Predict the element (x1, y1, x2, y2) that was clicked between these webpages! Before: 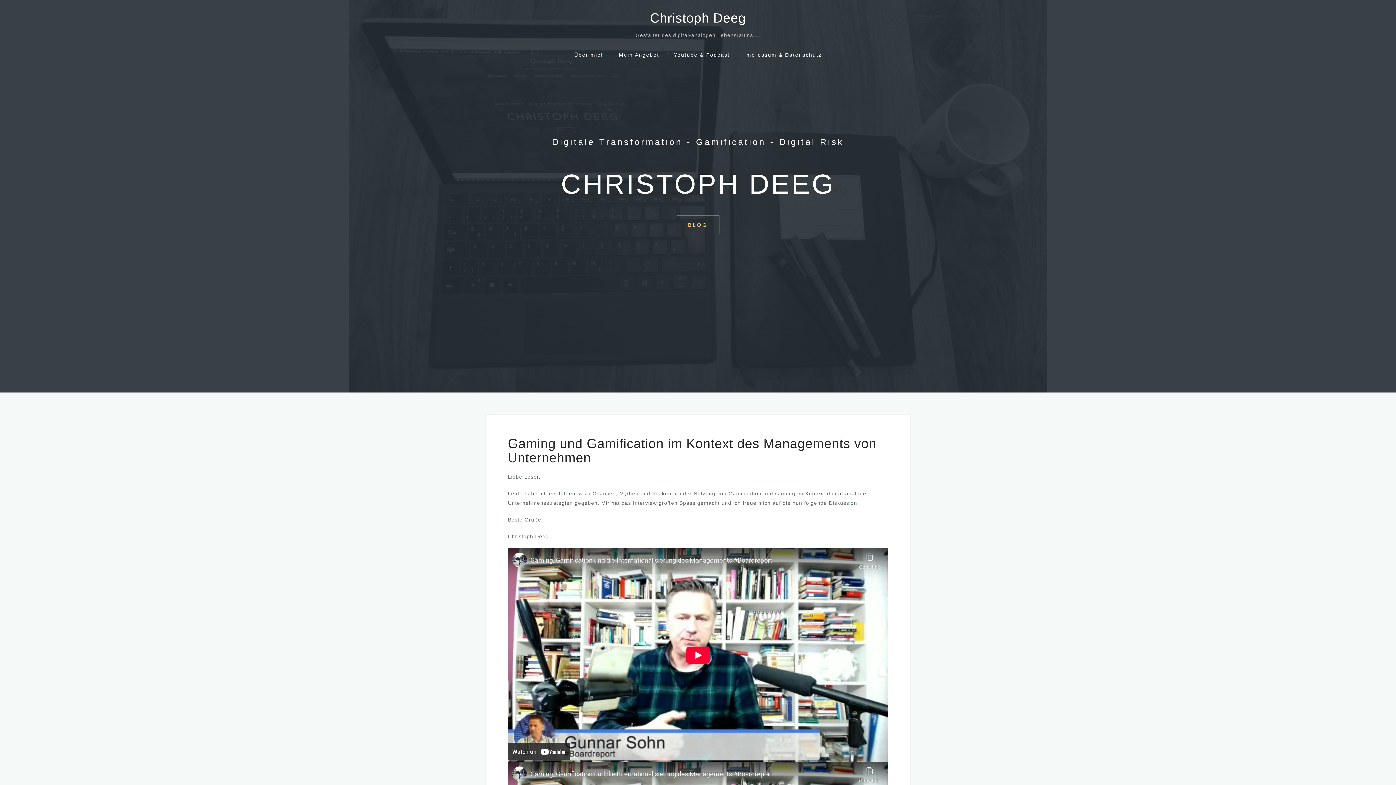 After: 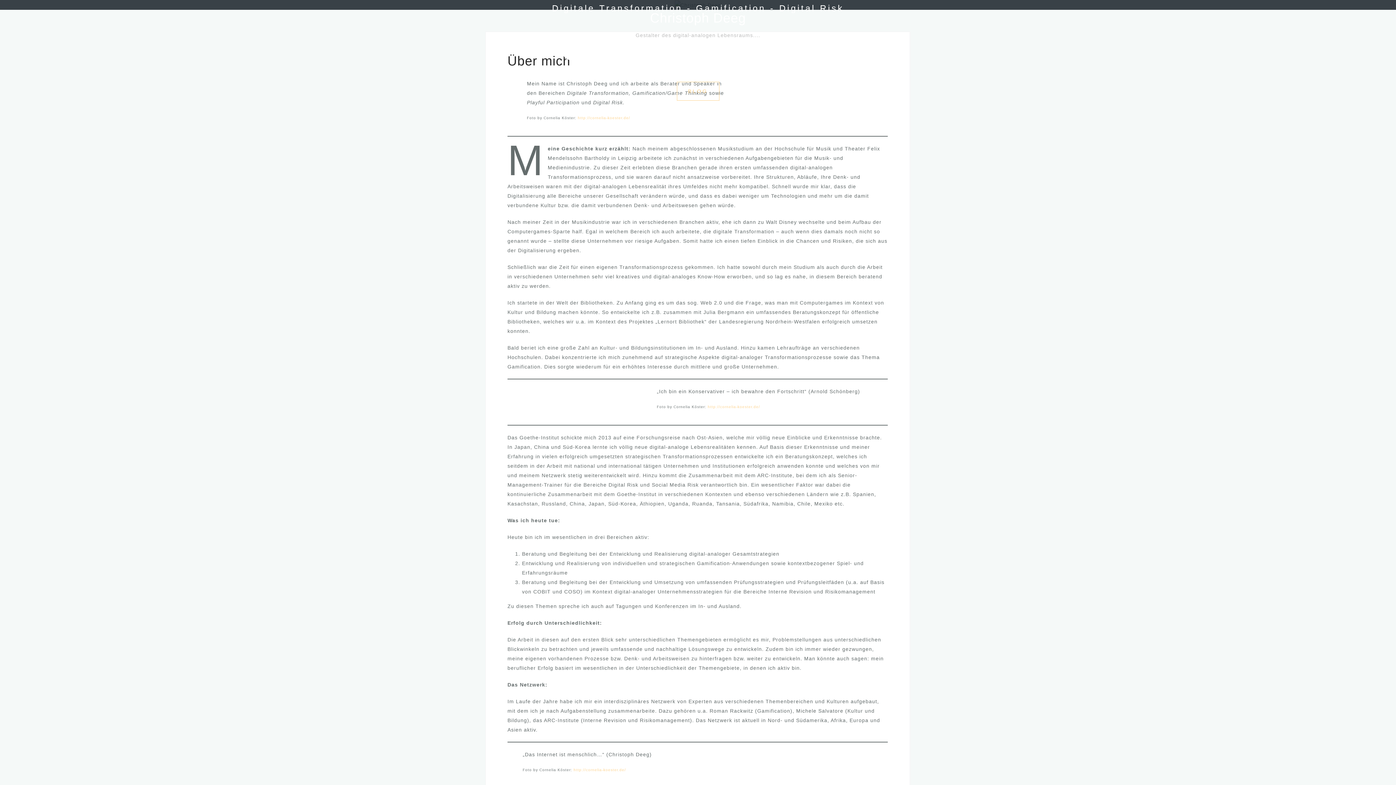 Action: bbox: (574, 49, 604, 60) label: Über mich